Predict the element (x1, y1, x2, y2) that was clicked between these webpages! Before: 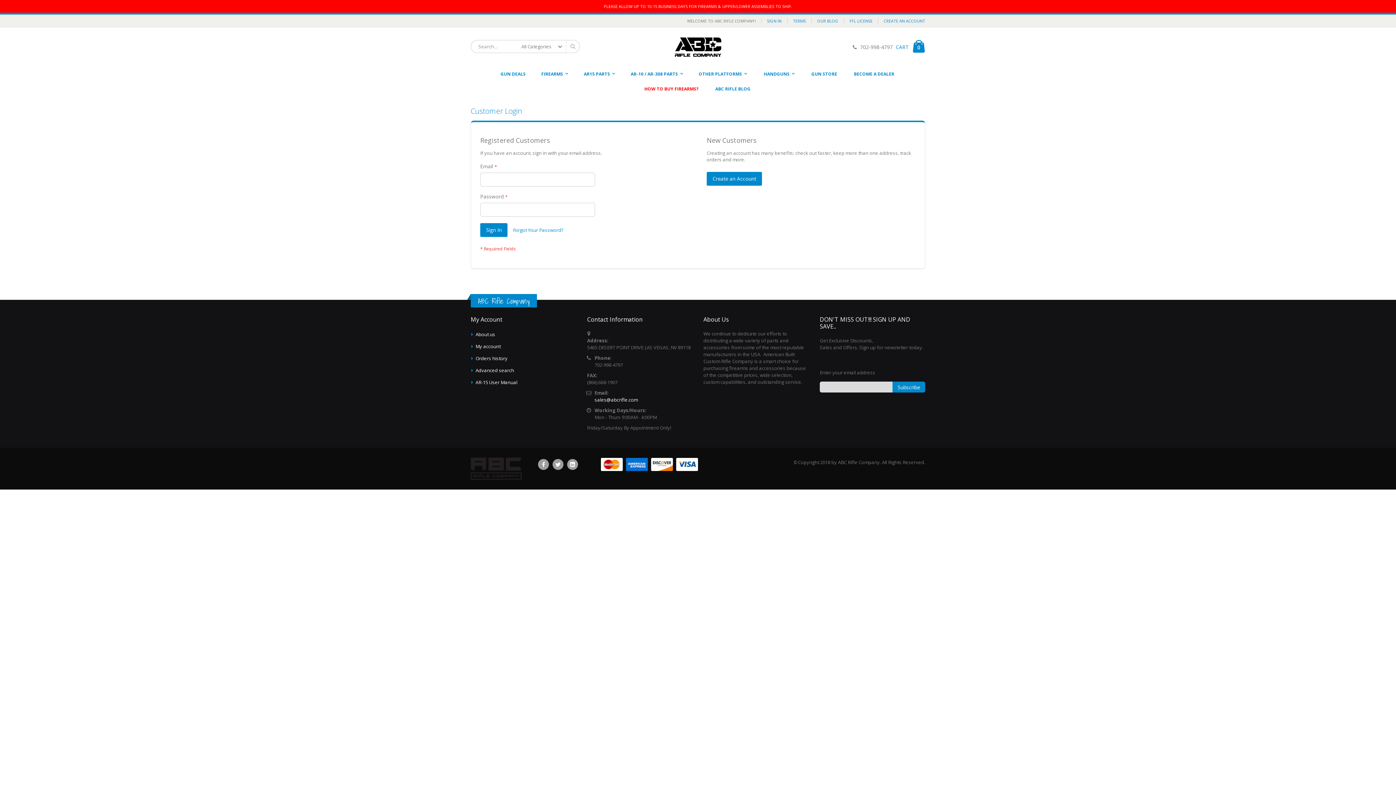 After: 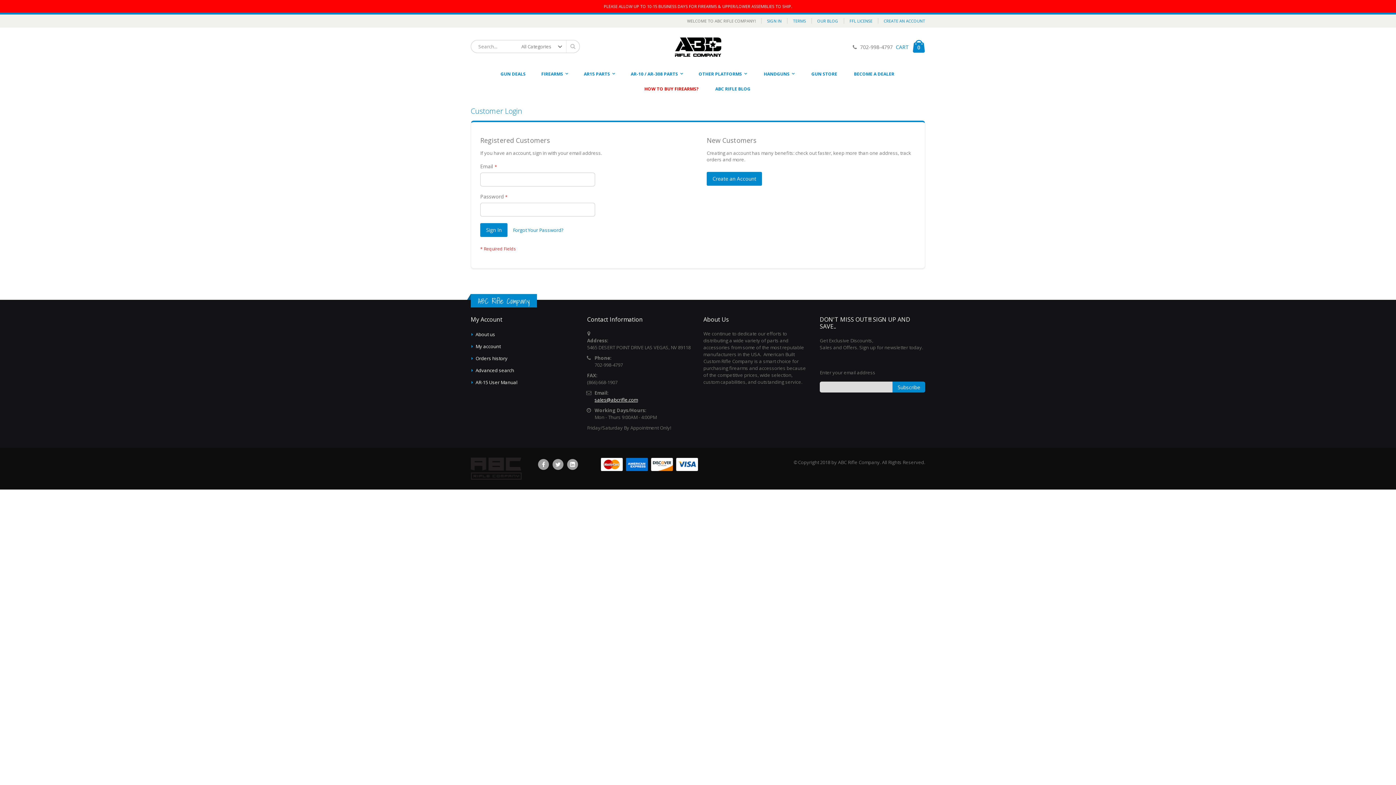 Action: label: sales@abcrifle.com bbox: (594, 396, 638, 403)